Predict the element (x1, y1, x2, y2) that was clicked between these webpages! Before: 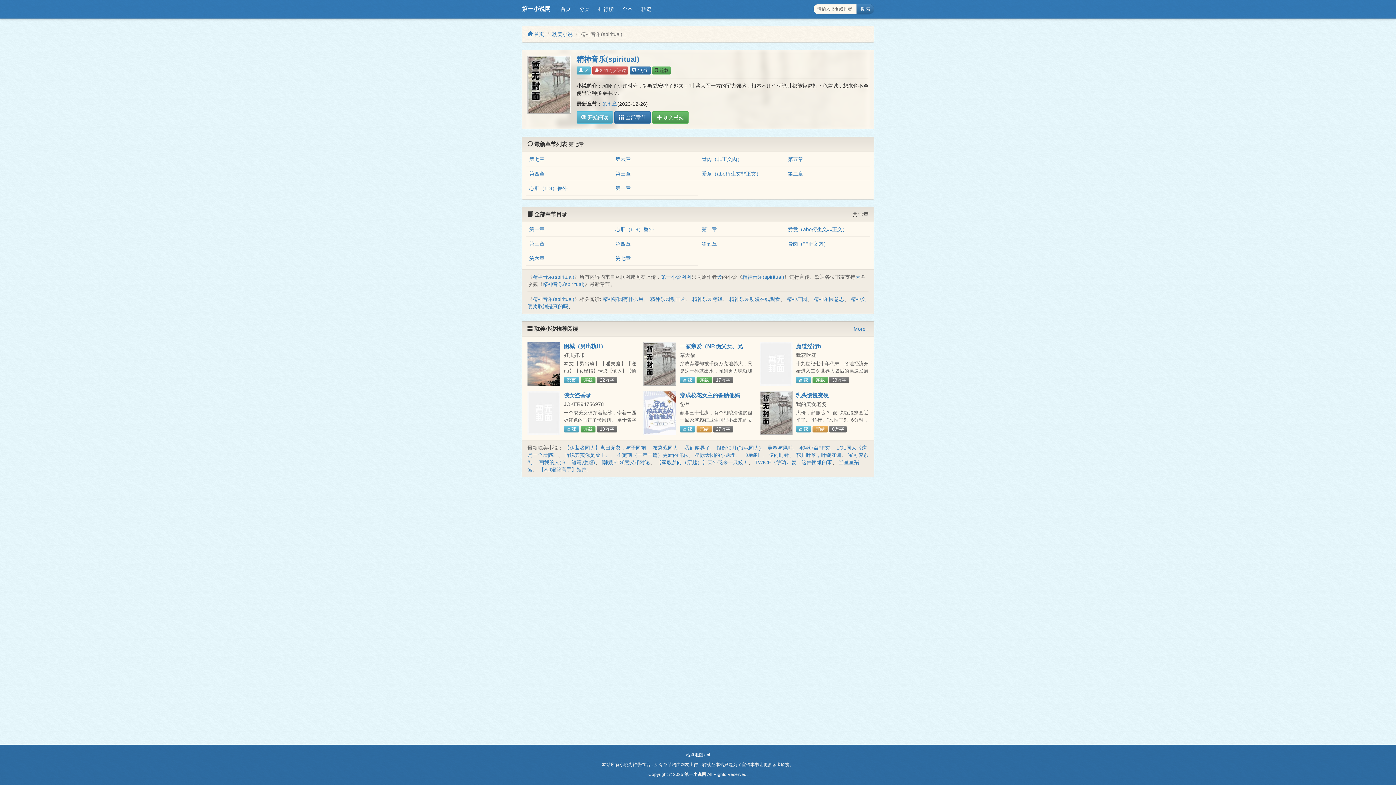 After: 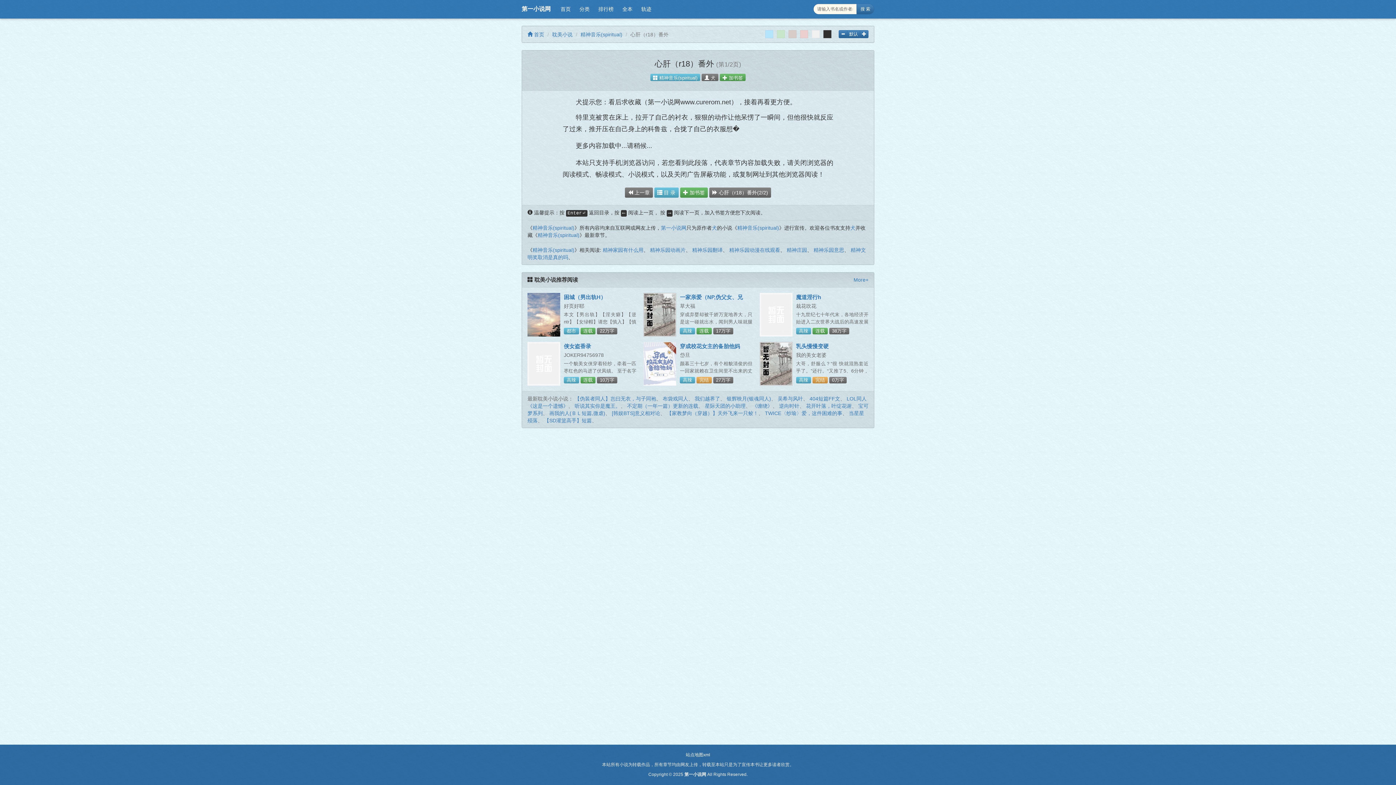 Action: label: 心肝（r18）番外 bbox: (615, 226, 653, 232)